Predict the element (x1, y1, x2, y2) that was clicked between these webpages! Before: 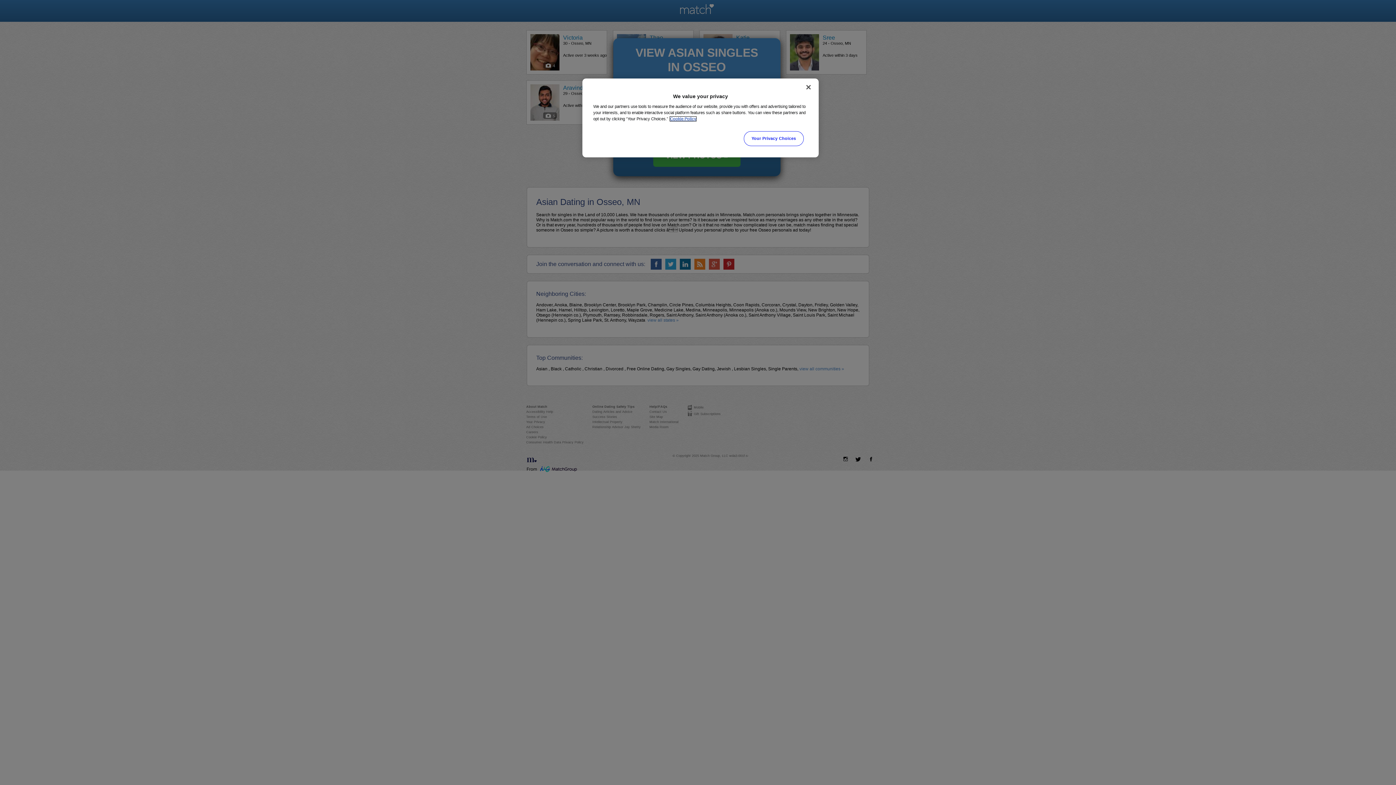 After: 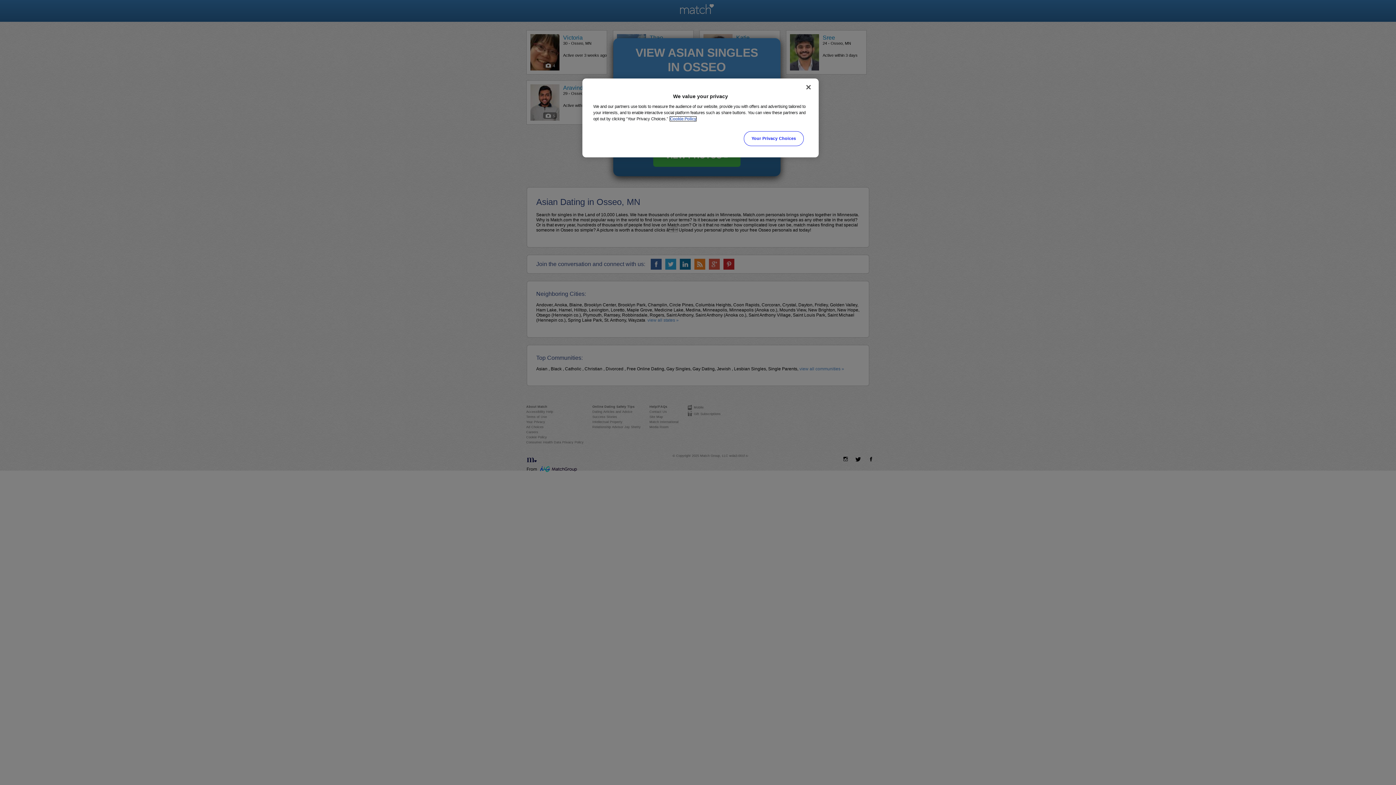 Action: bbox: (670, 116, 696, 121) label: More information about your privacy, opens in a new tab